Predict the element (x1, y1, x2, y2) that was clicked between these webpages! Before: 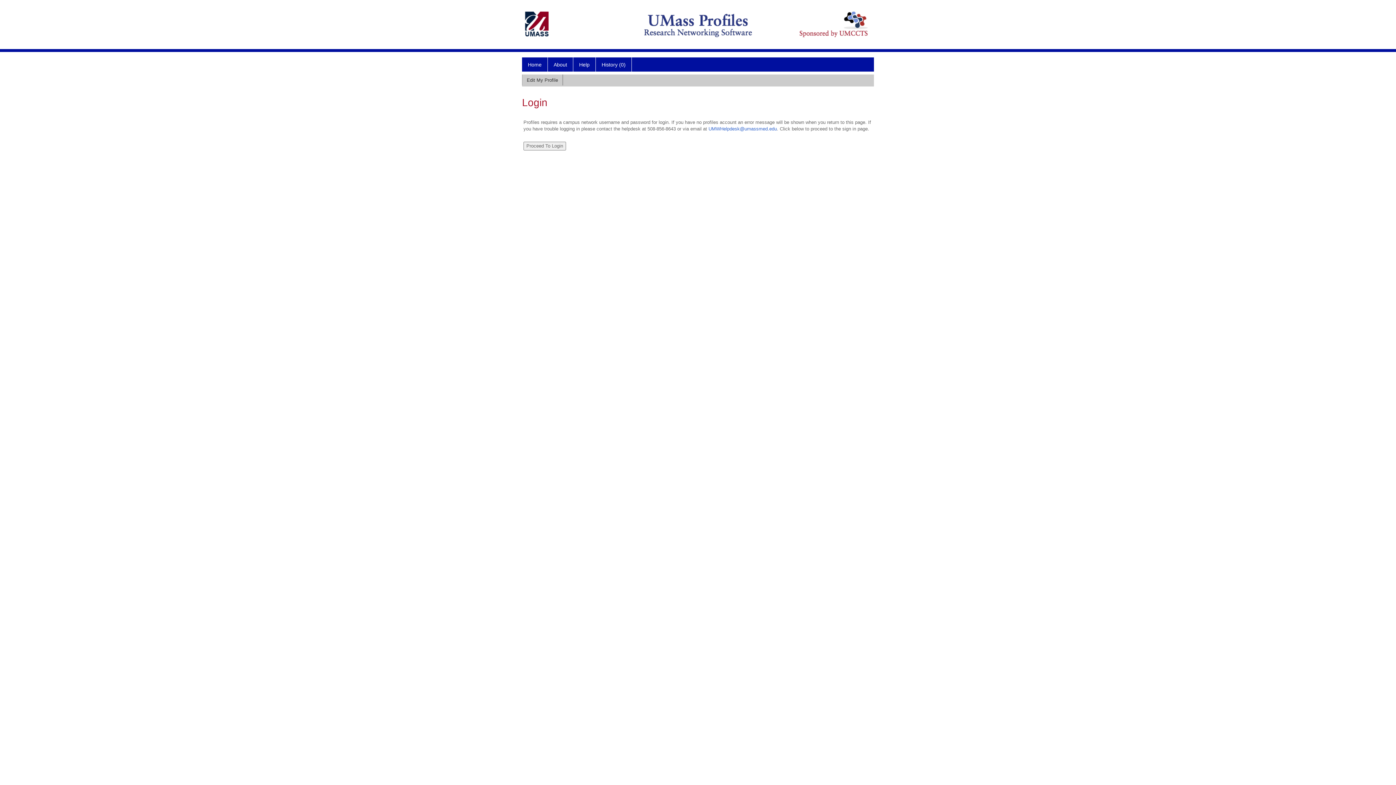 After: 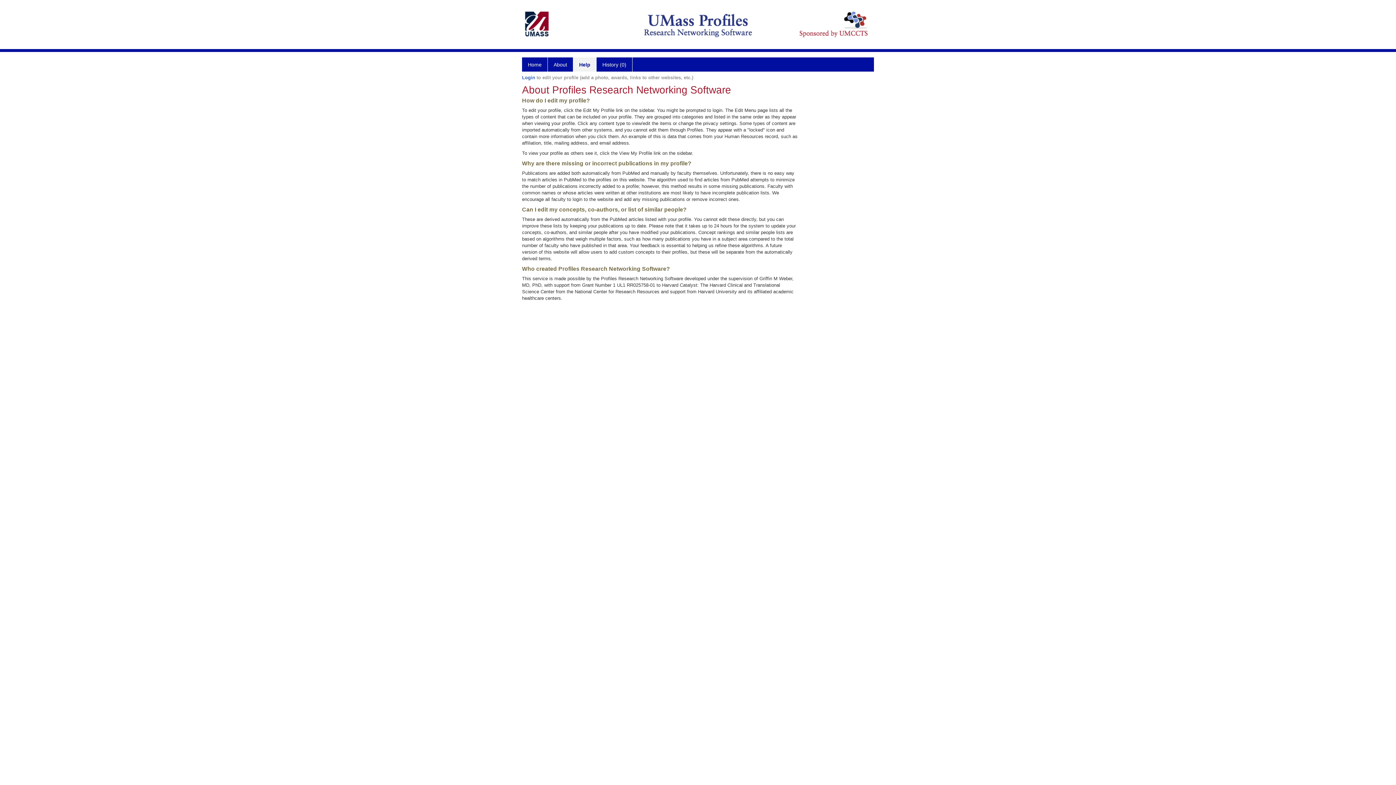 Action: bbox: (573, 57, 596, 71) label: Help